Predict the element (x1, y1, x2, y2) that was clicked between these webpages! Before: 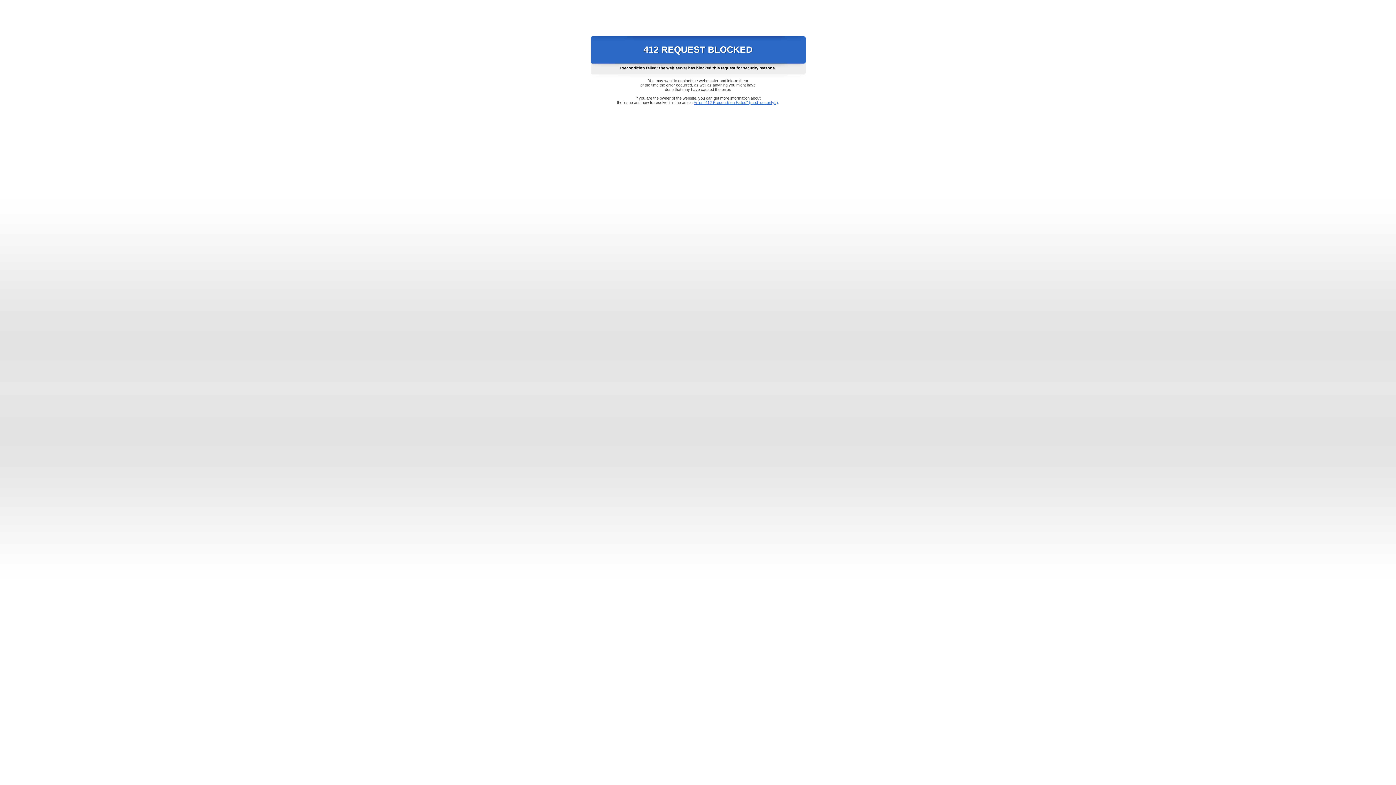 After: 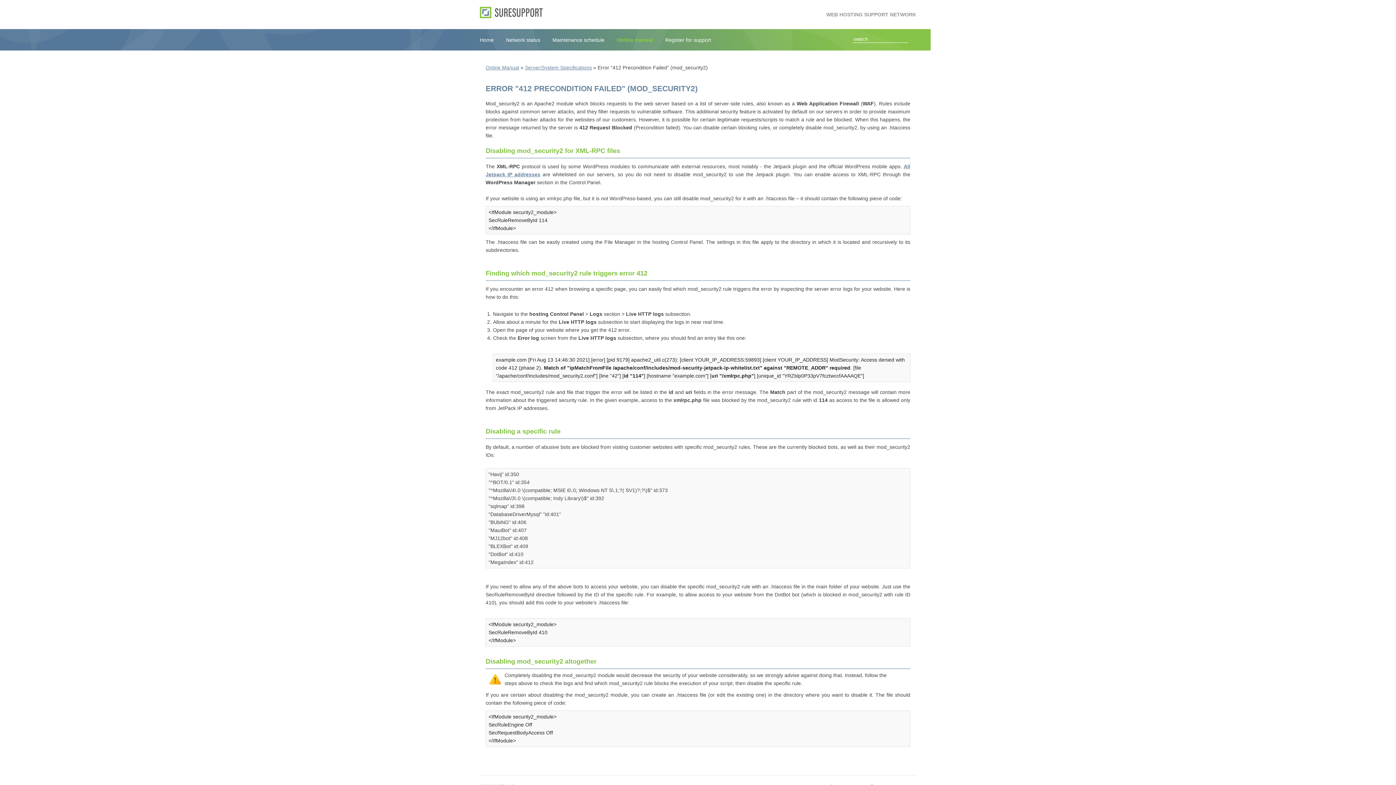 Action: label: Error "412 Precondition Failed" (mod_security2) bbox: (693, 100, 778, 104)